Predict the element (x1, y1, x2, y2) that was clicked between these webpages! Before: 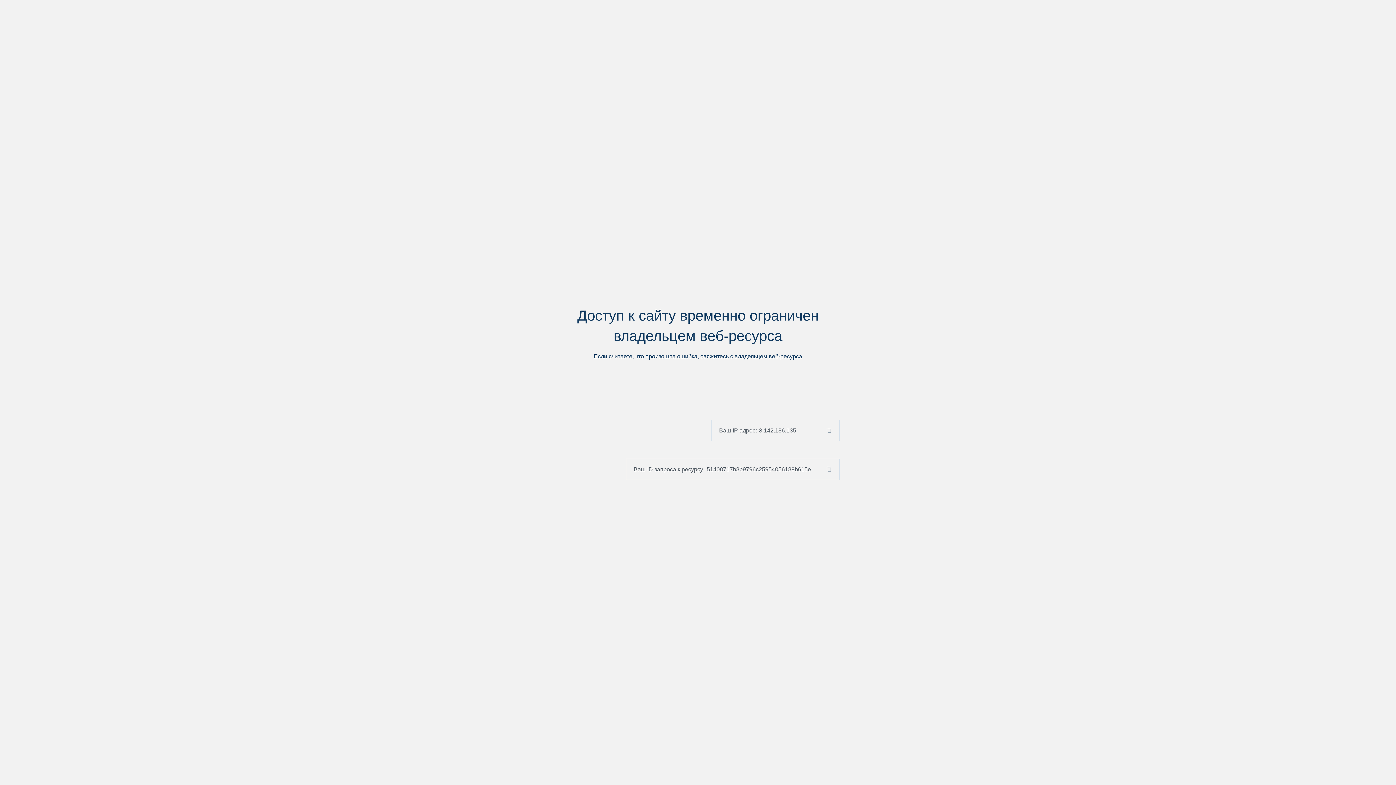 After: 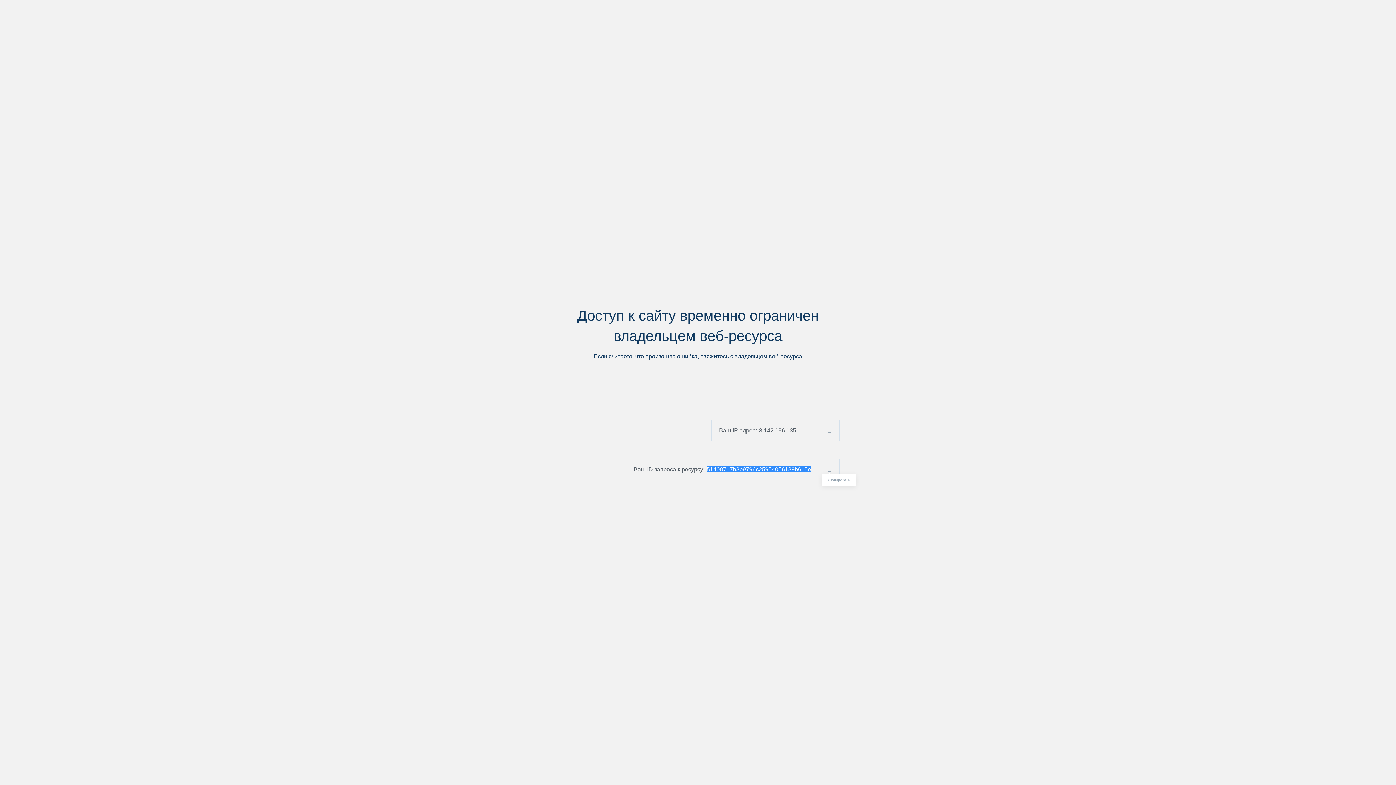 Action: bbox: (824, 466, 839, 472)